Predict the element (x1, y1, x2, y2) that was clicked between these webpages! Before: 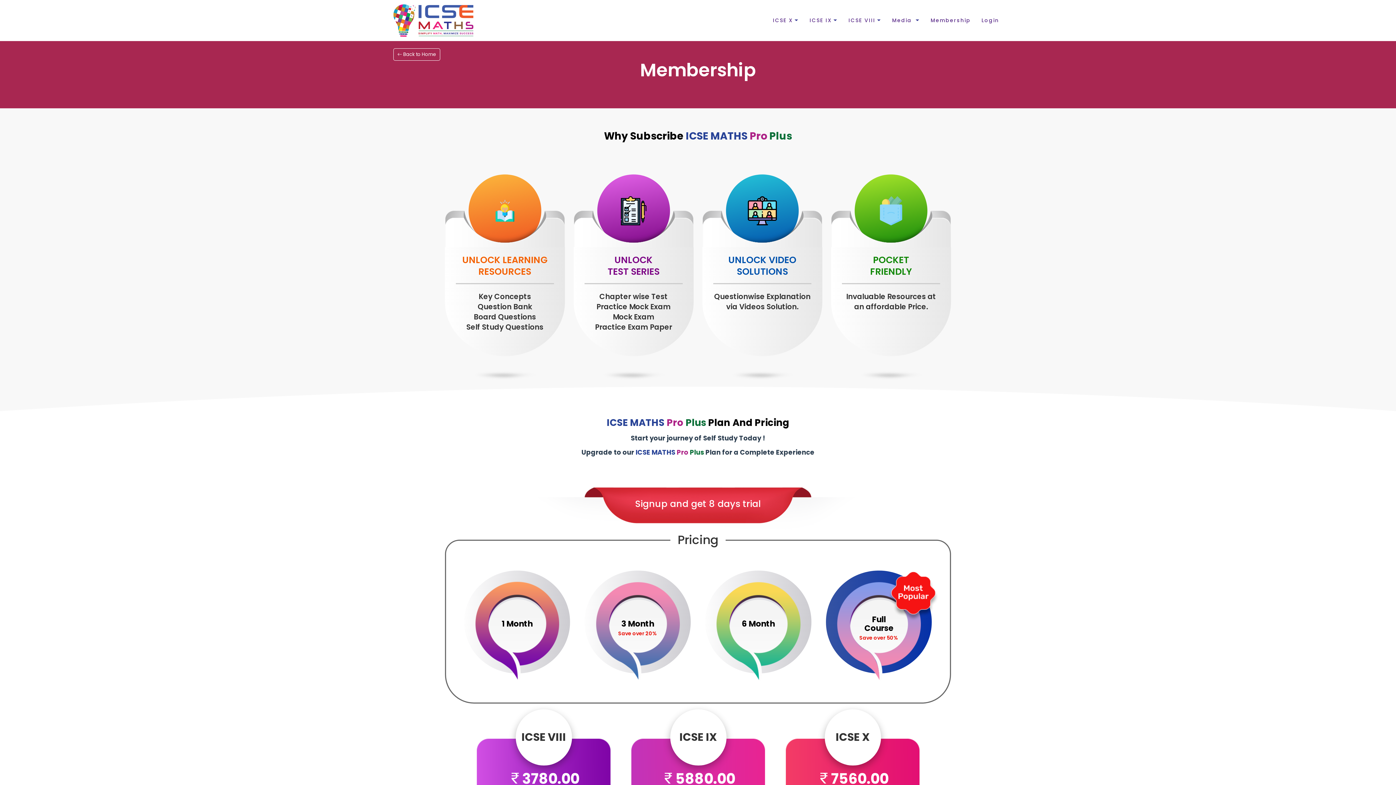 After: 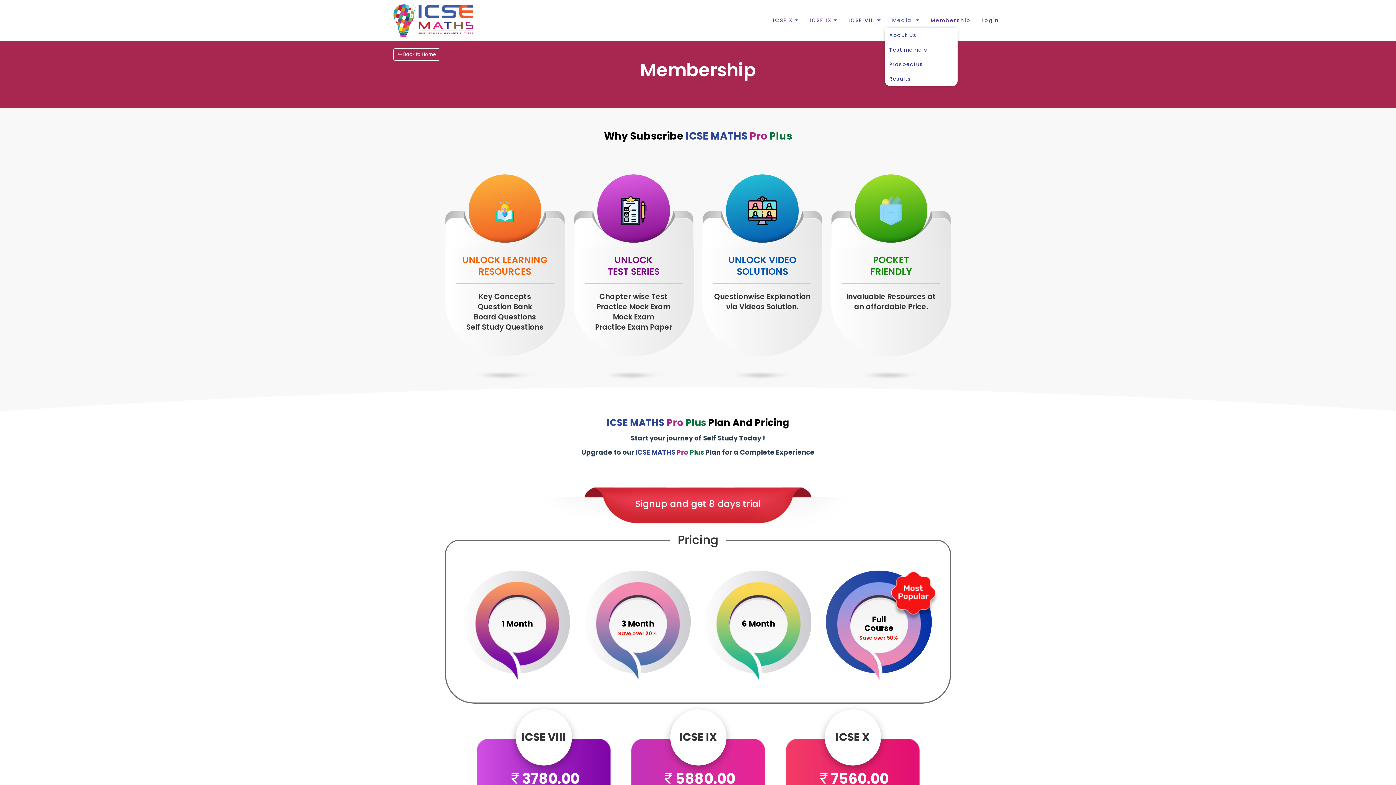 Action: label: Media  bbox: (888, 13, 923, 28)